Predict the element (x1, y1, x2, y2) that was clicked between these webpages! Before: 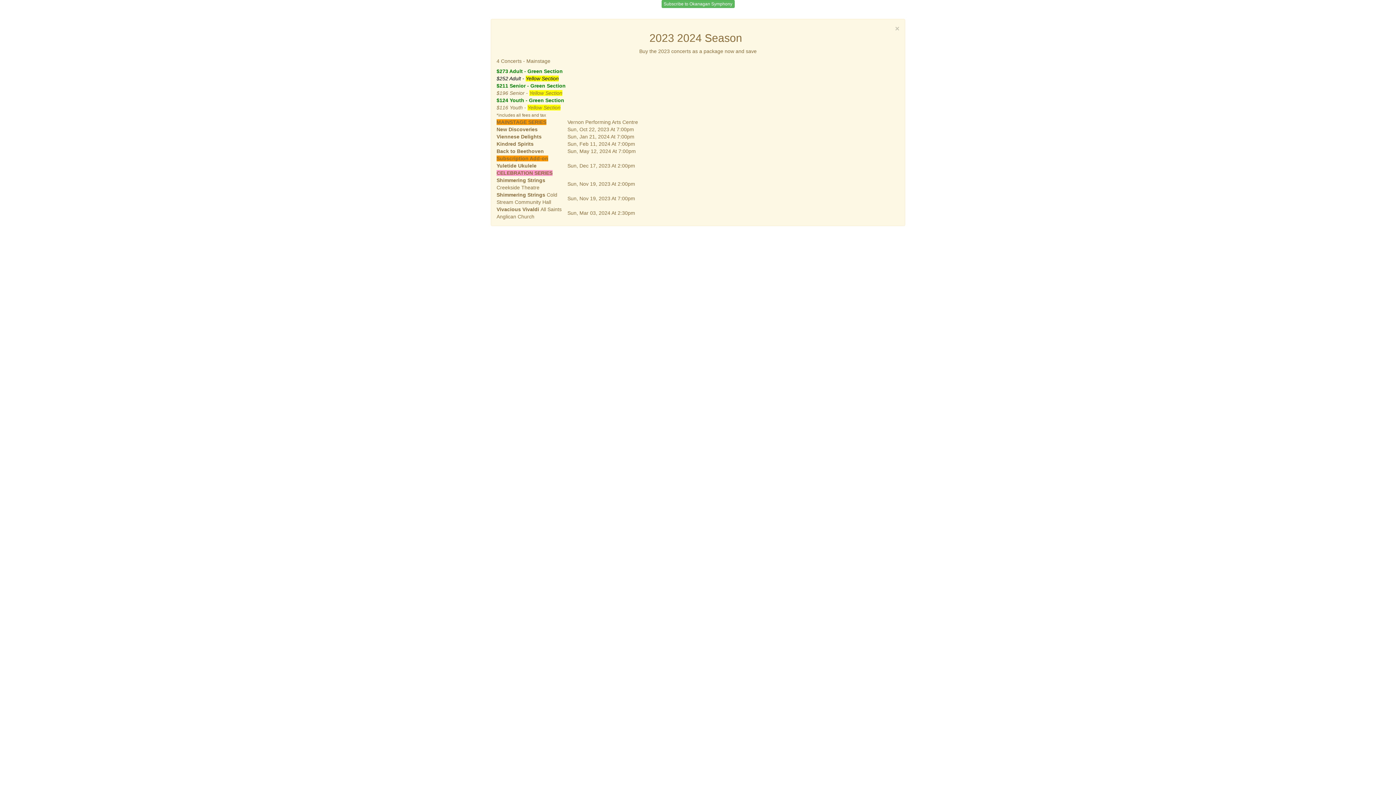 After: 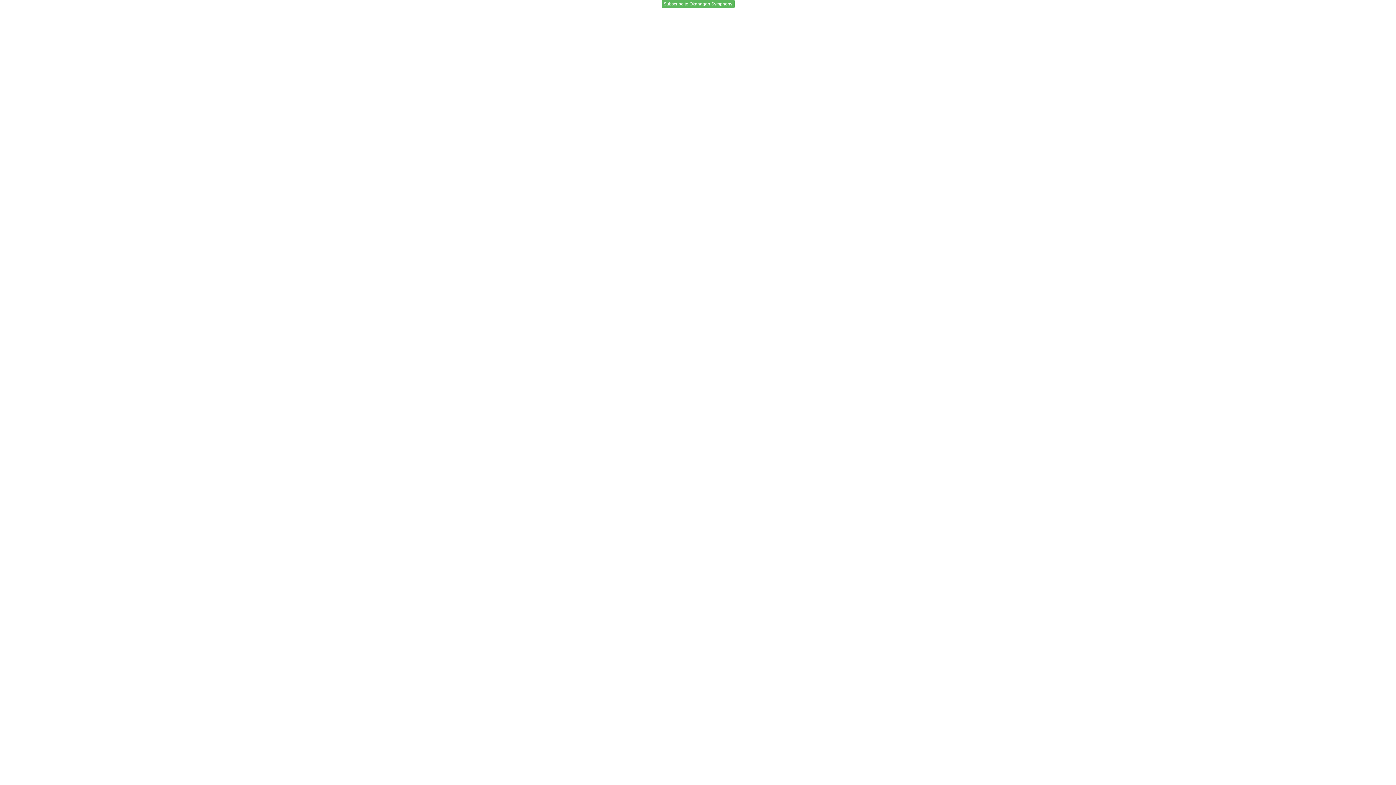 Action: label: close bbox: (895, 24, 899, 32)